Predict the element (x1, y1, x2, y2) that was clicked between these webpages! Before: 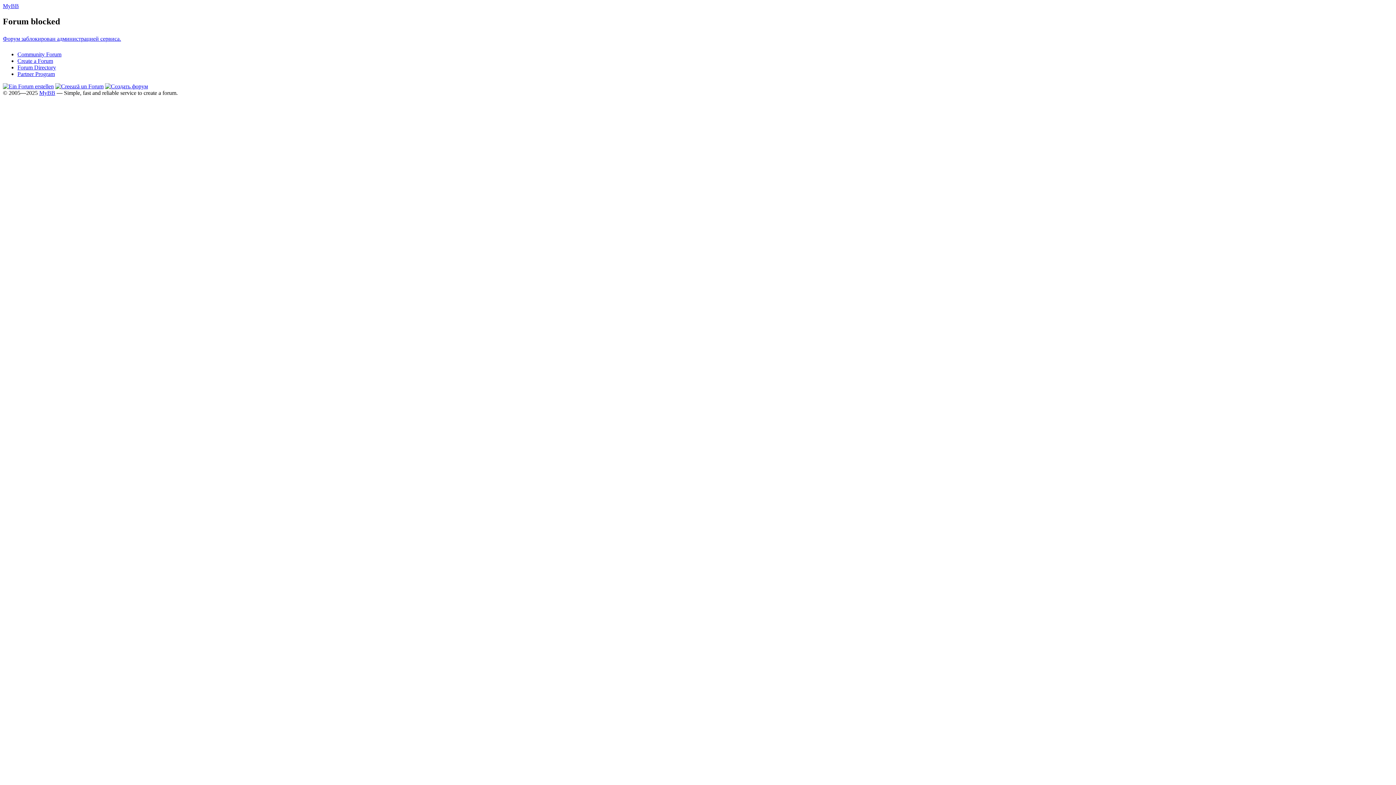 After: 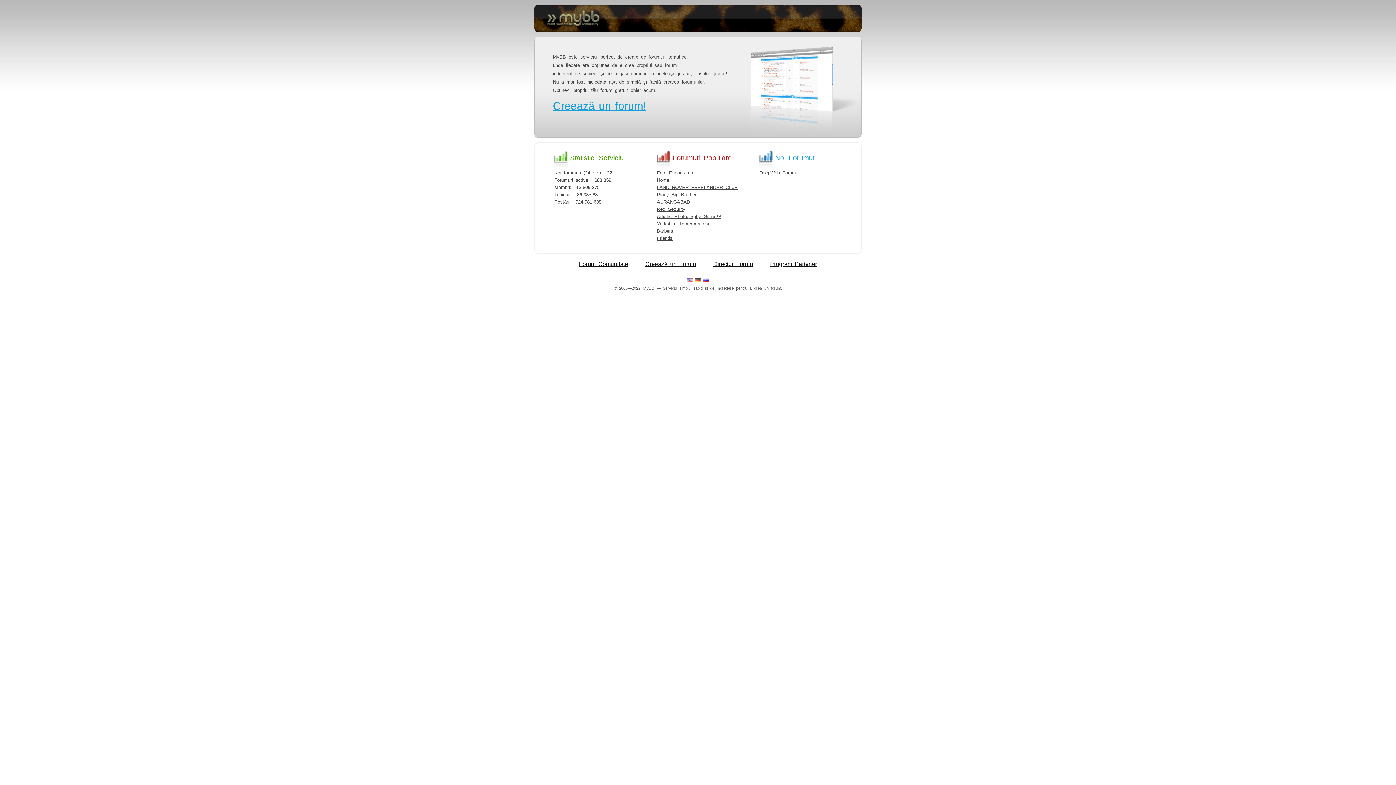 Action: bbox: (55, 83, 103, 89)